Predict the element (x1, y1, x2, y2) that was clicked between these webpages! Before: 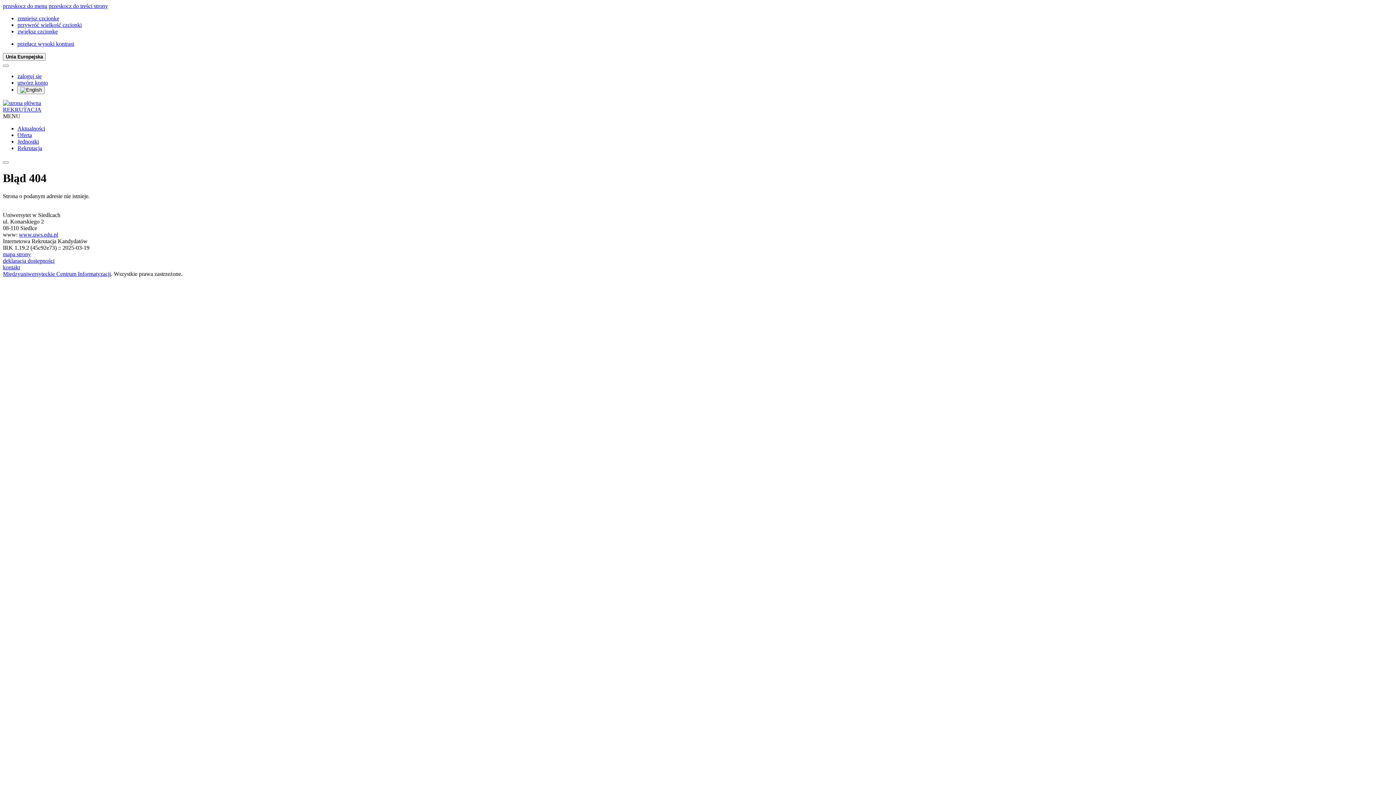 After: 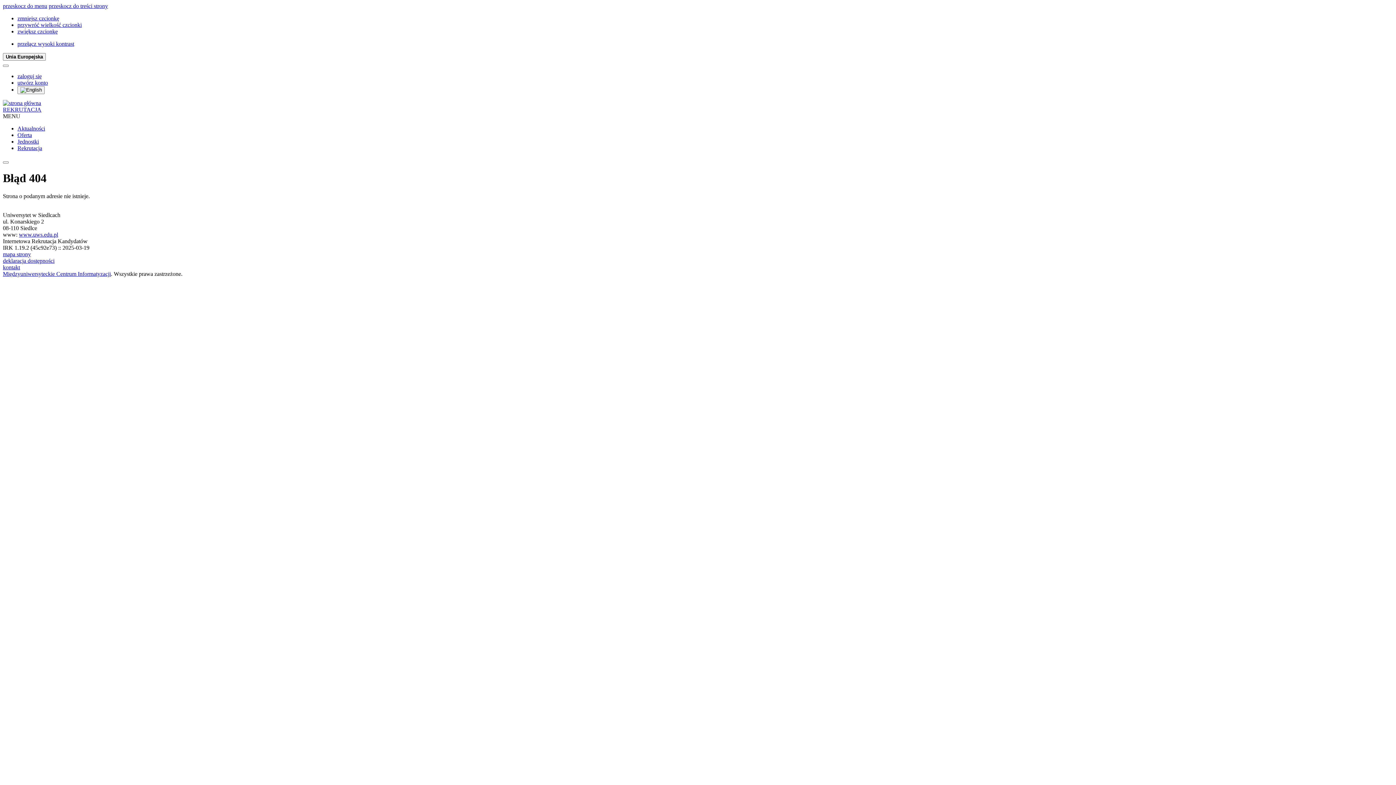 Action: label: www.uws.edu.pl bbox: (18, 231, 58, 237)